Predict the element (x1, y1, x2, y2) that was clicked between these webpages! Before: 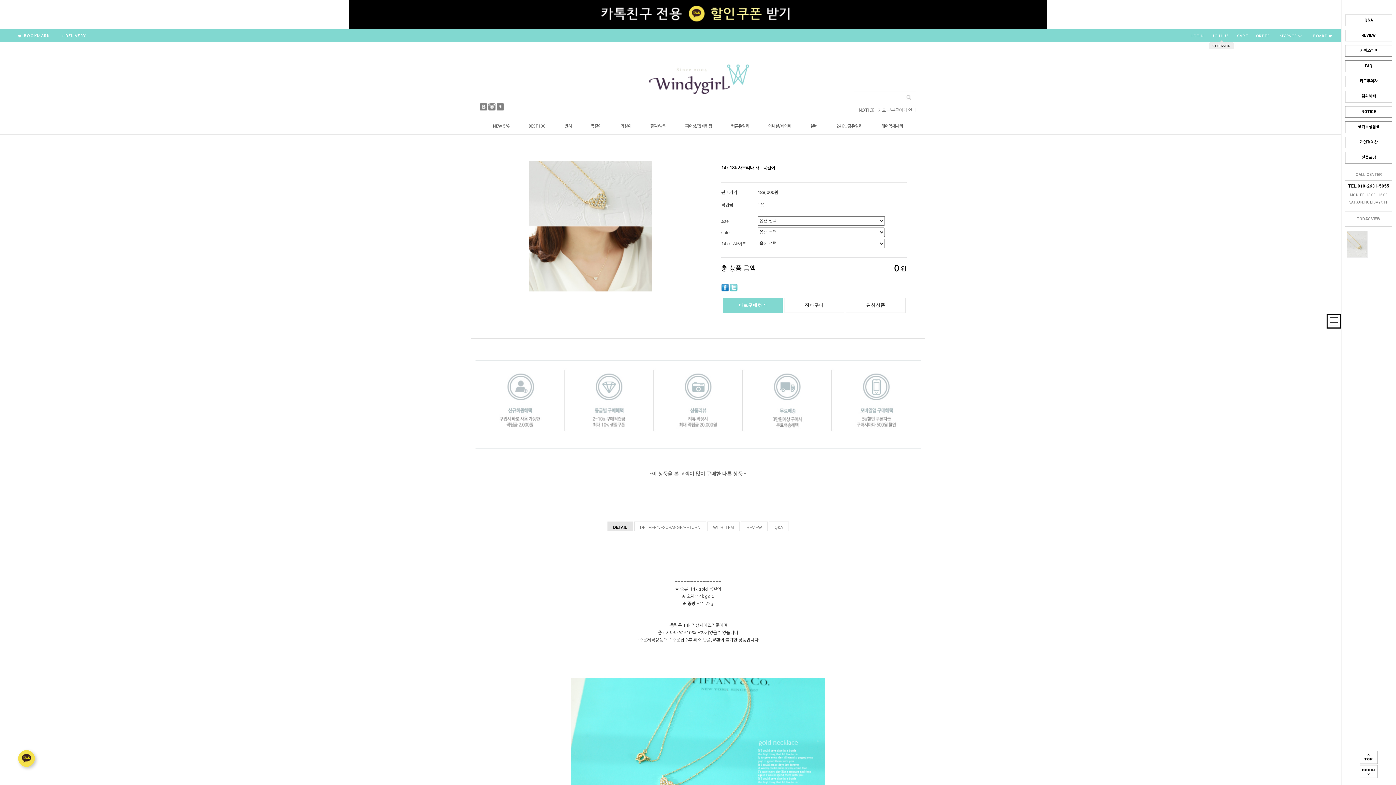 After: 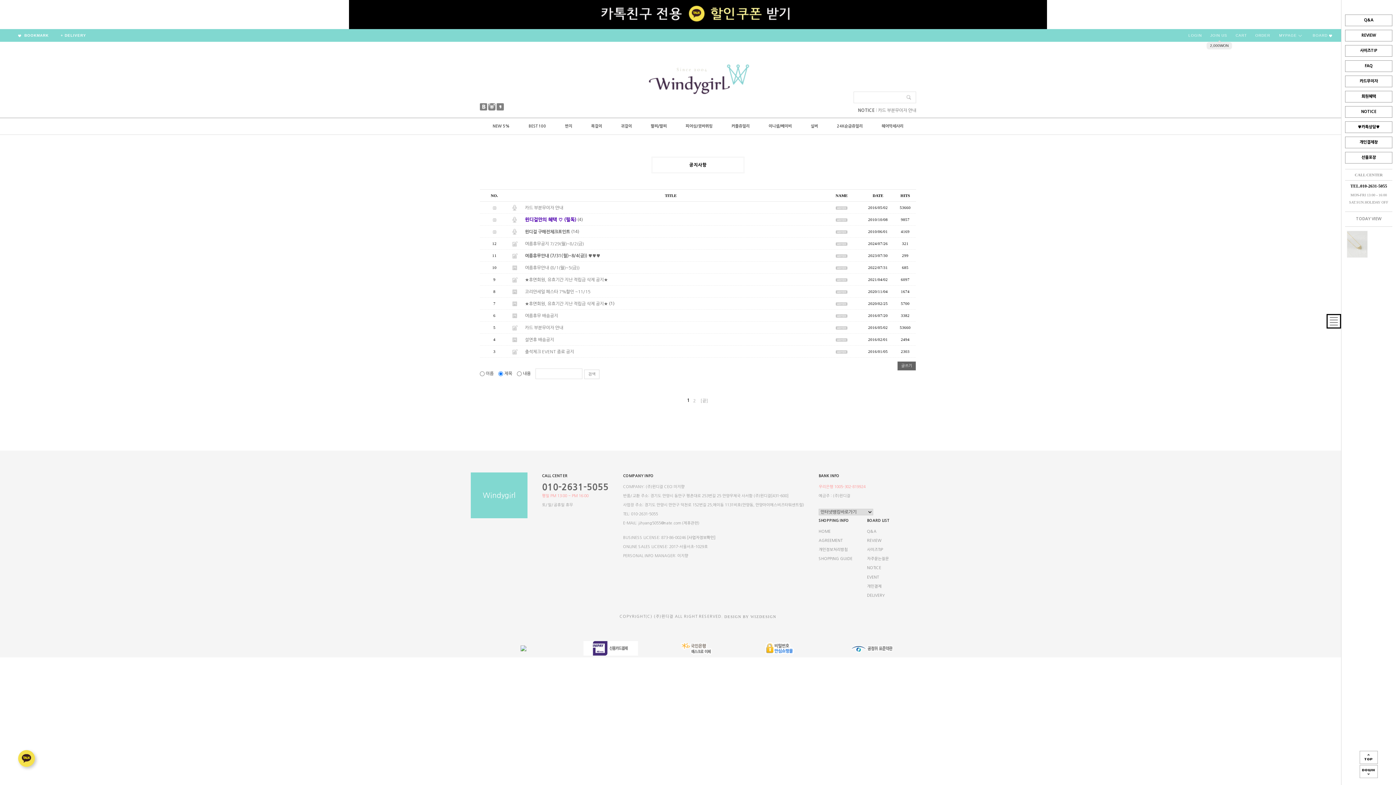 Action: label: NOTICE bbox: (1345, 106, 1392, 117)